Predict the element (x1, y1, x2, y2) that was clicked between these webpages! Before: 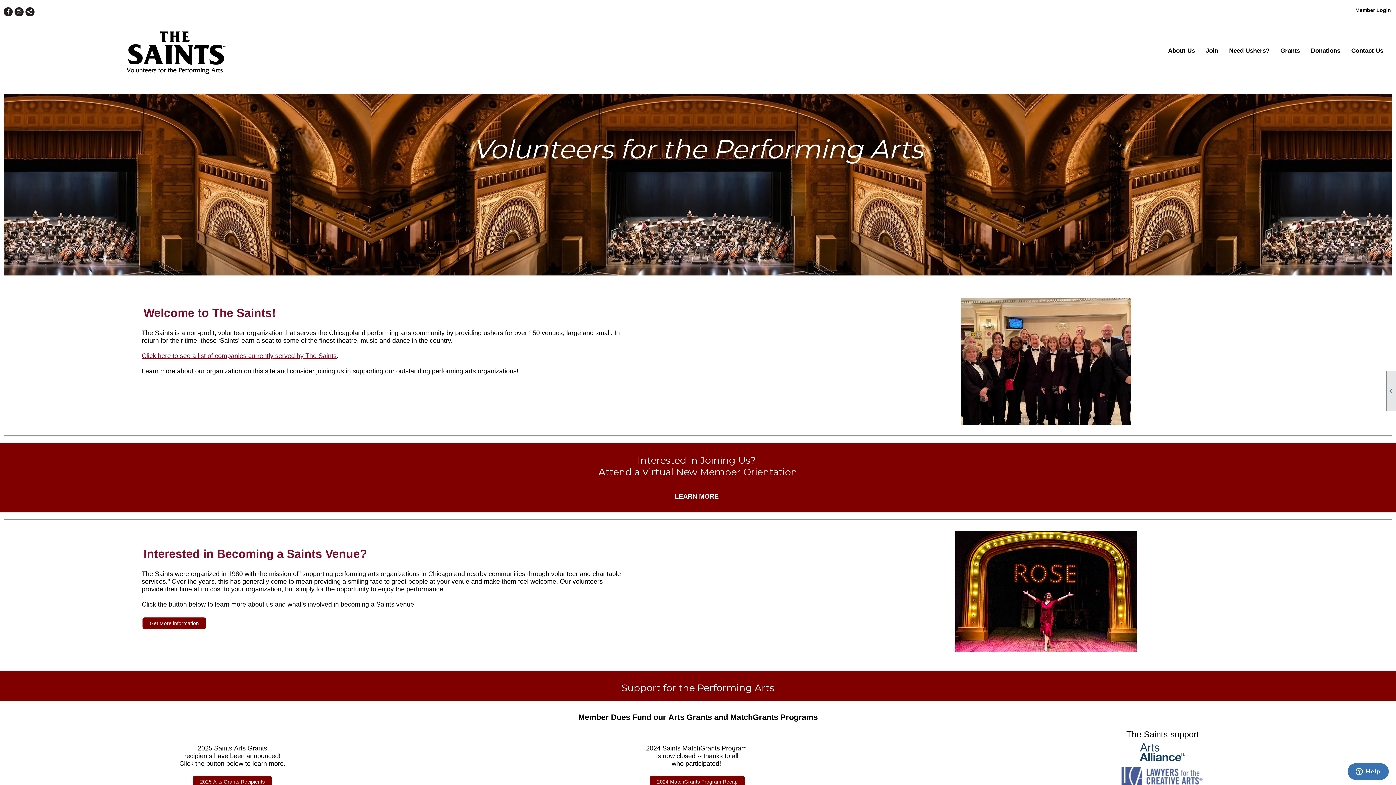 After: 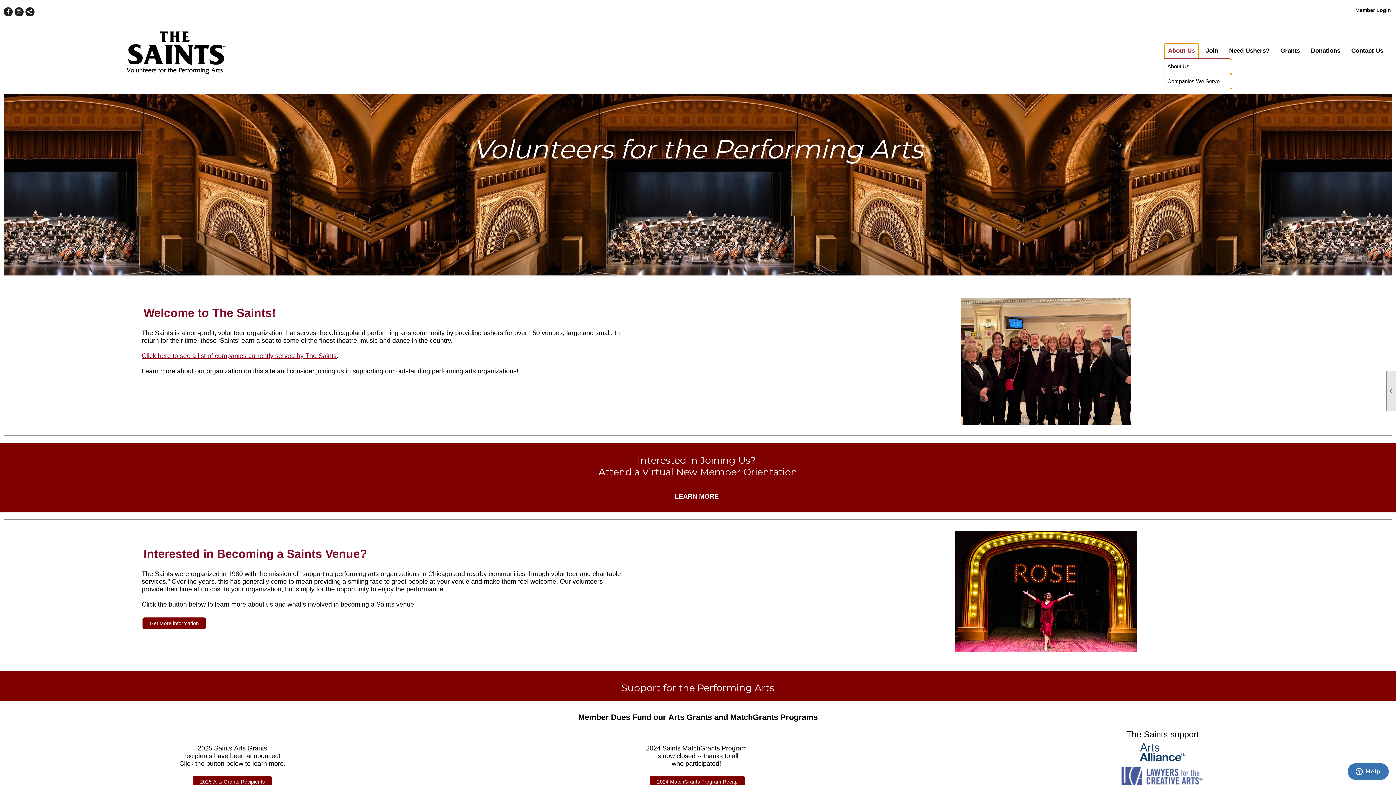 Action: bbox: (1164, 43, 1198, 58) label: About Us